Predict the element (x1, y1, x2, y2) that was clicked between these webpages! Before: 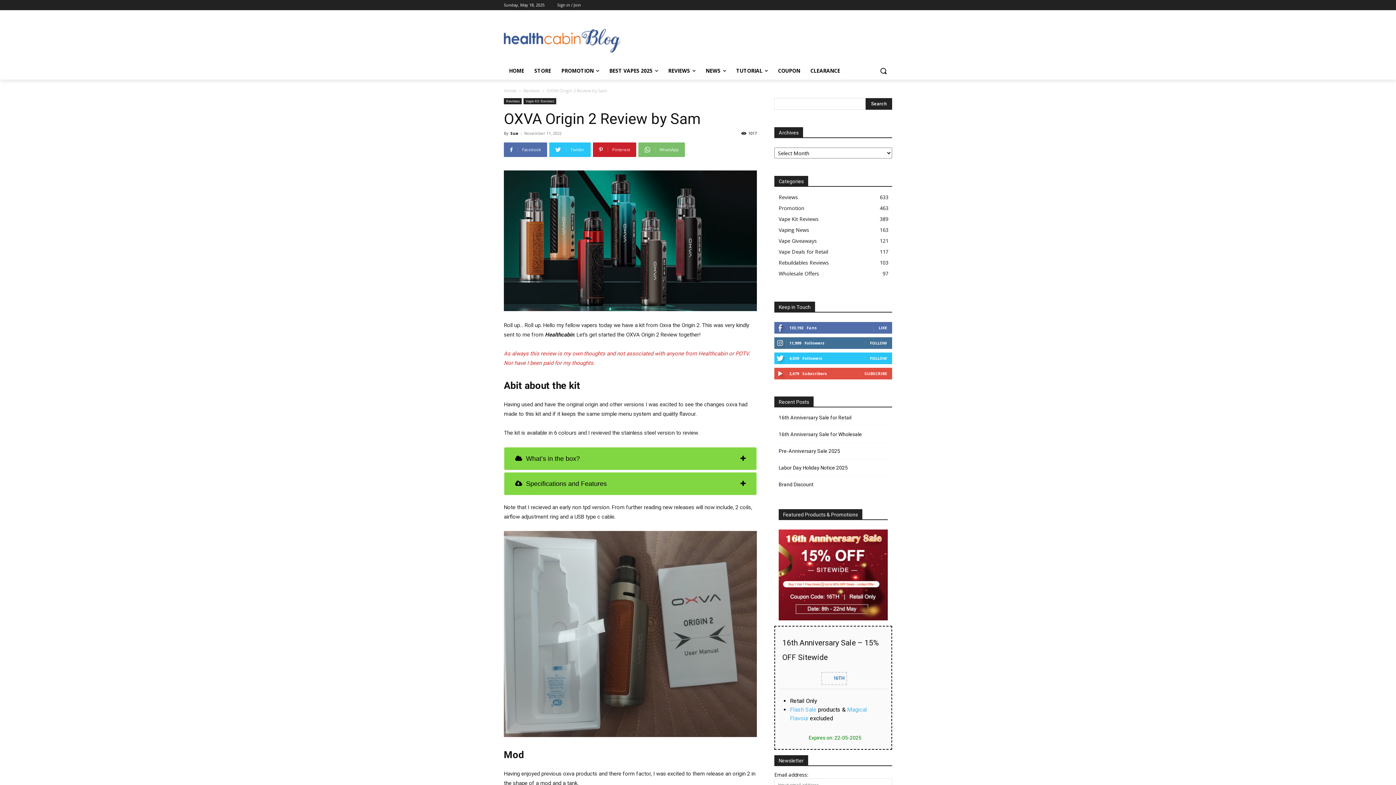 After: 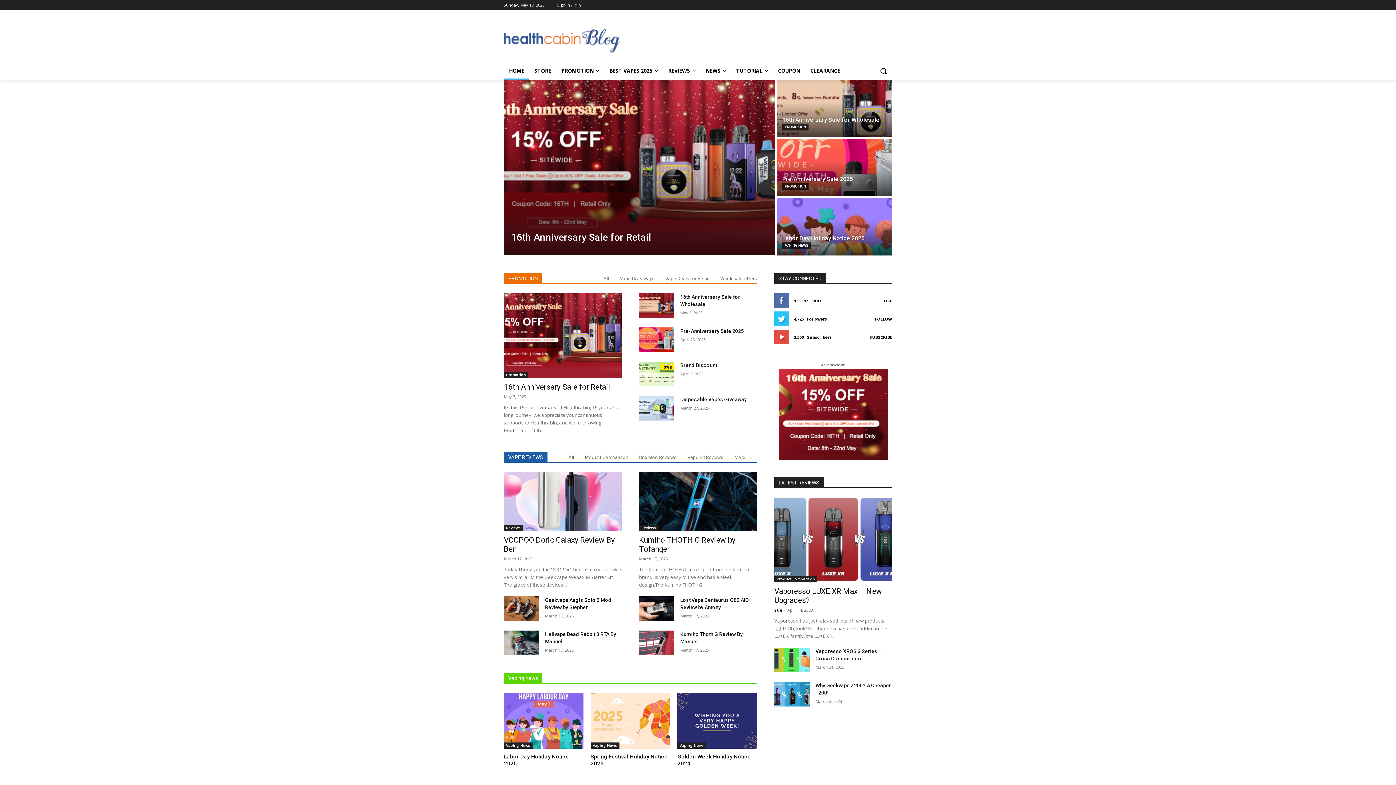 Action: bbox: (504, 87, 516, 93) label: Home